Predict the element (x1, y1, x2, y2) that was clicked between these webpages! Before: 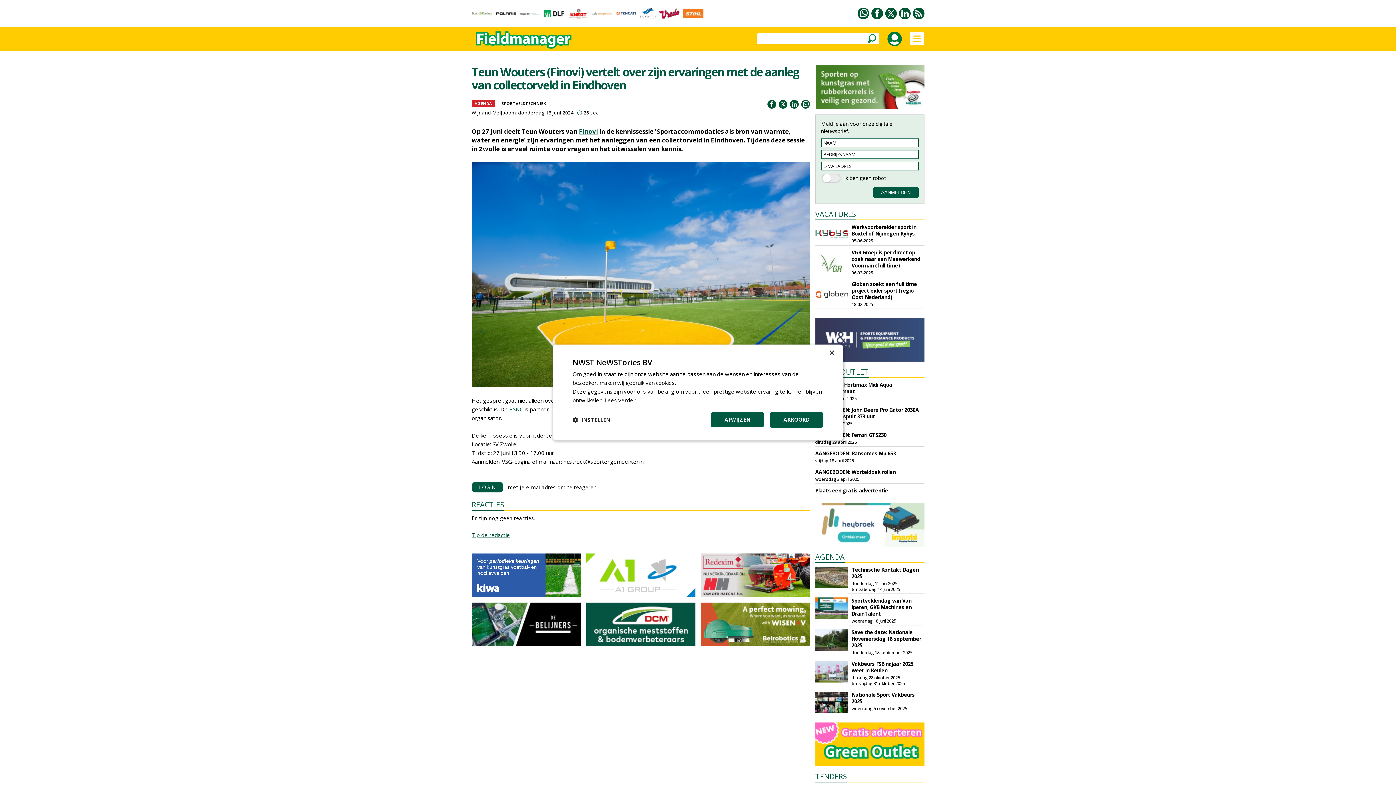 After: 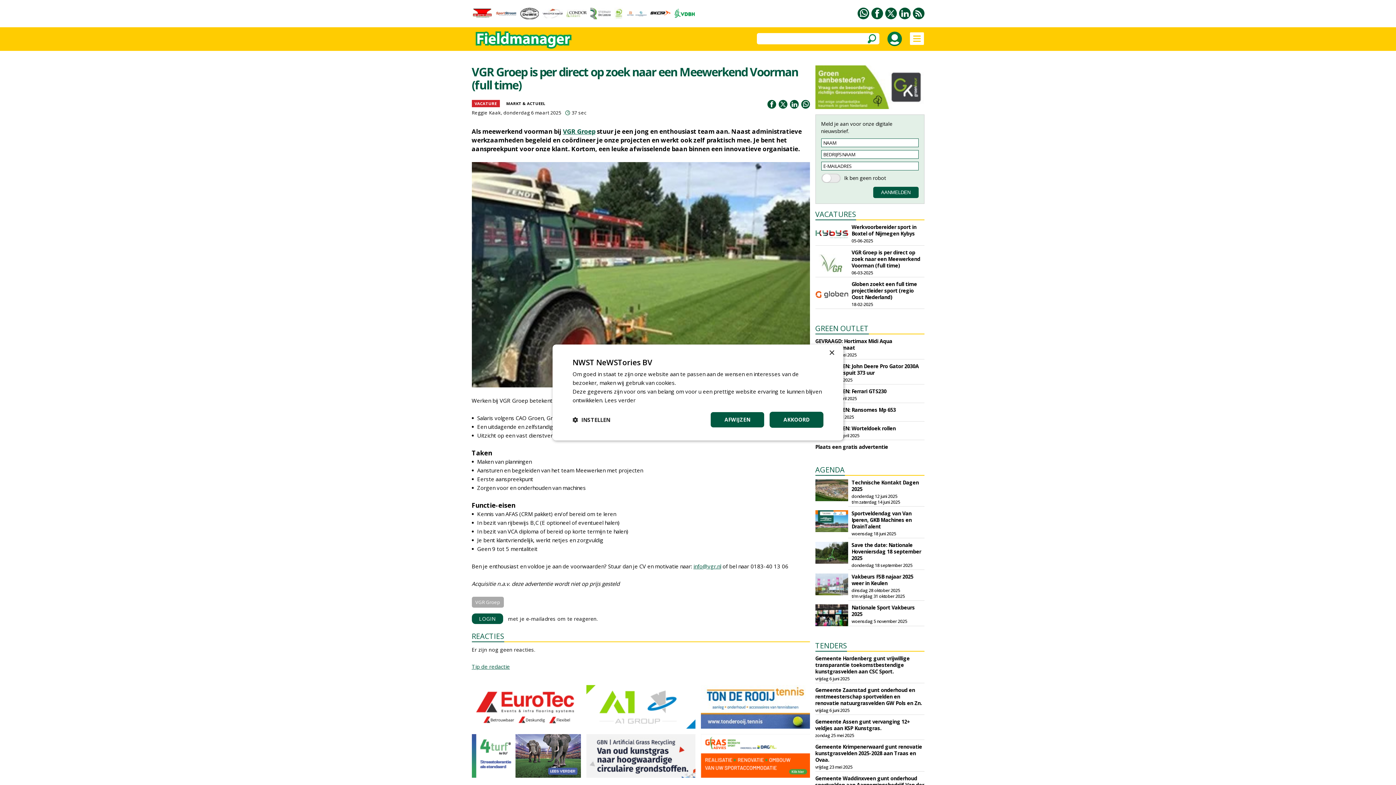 Action: bbox: (851, 249, 920, 269) label: VGR Groep is per direct op zoek naar een Meewerkend Voorman (full time)